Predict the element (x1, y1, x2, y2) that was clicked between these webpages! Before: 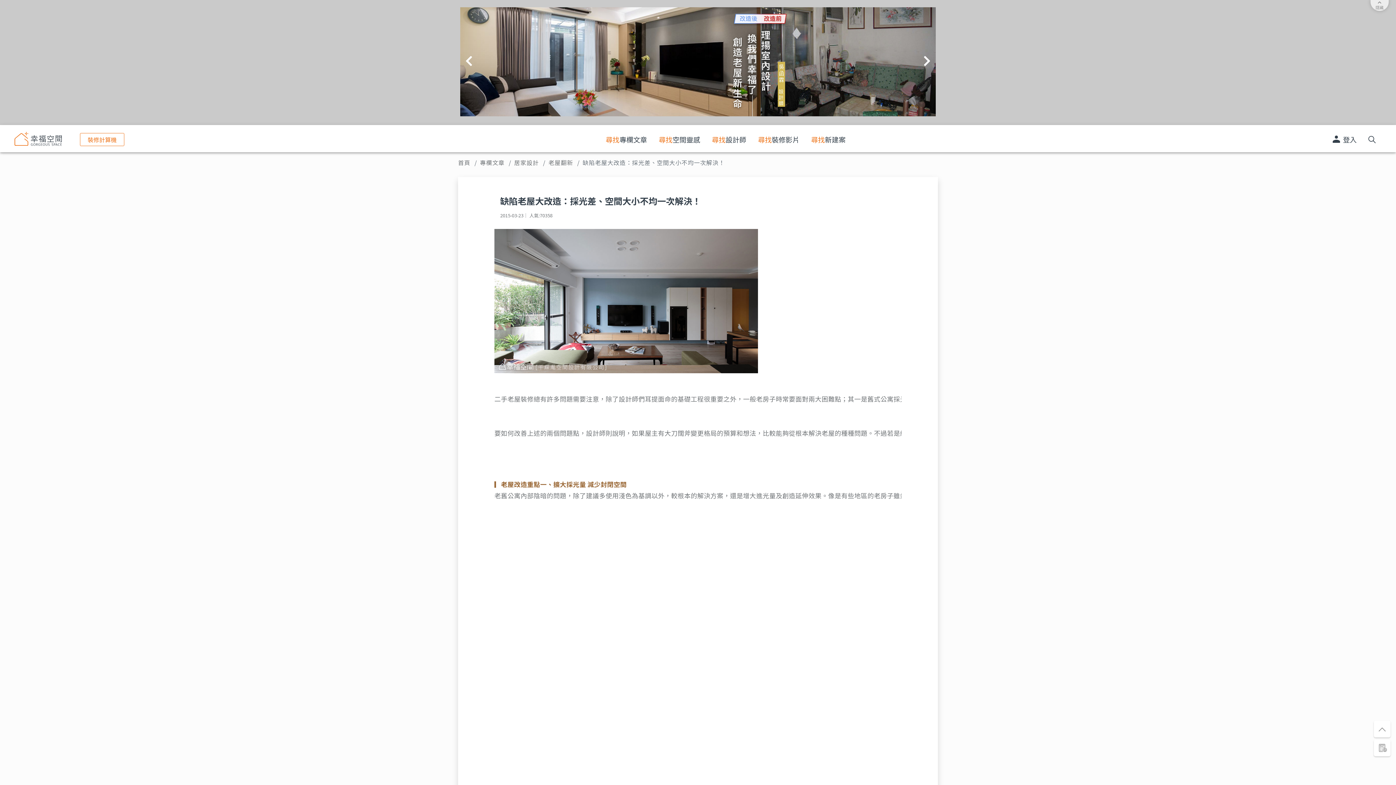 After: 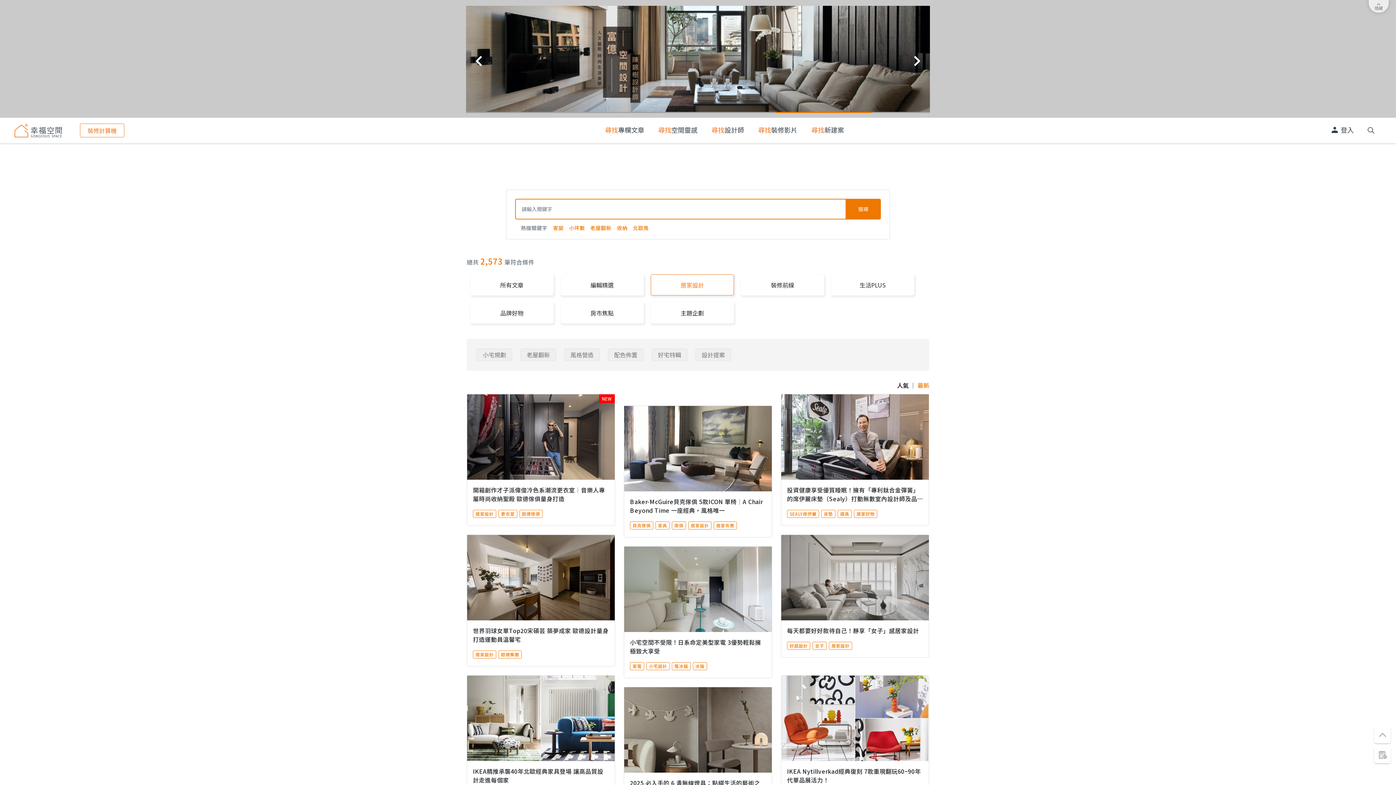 Action: bbox: (514, 158, 539, 166) label: 居家設計